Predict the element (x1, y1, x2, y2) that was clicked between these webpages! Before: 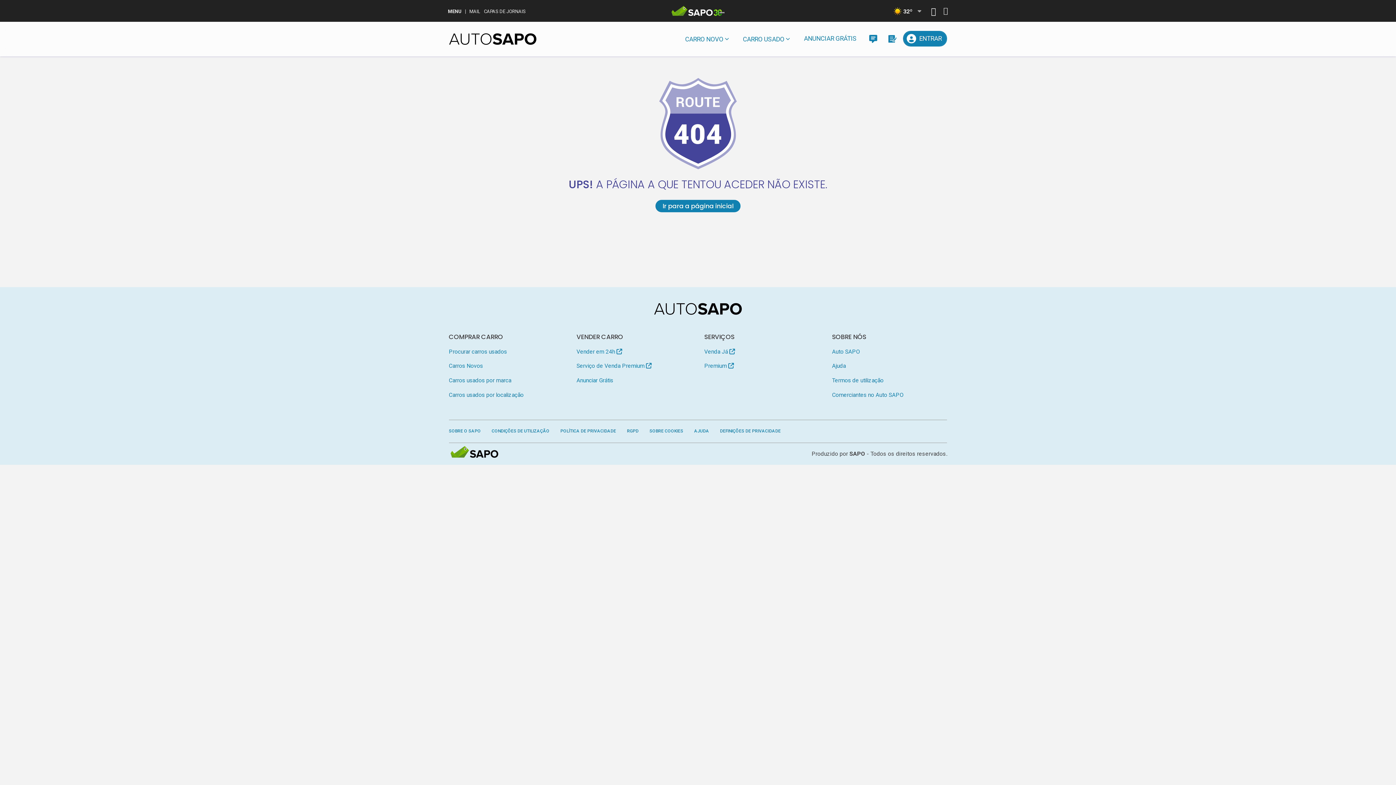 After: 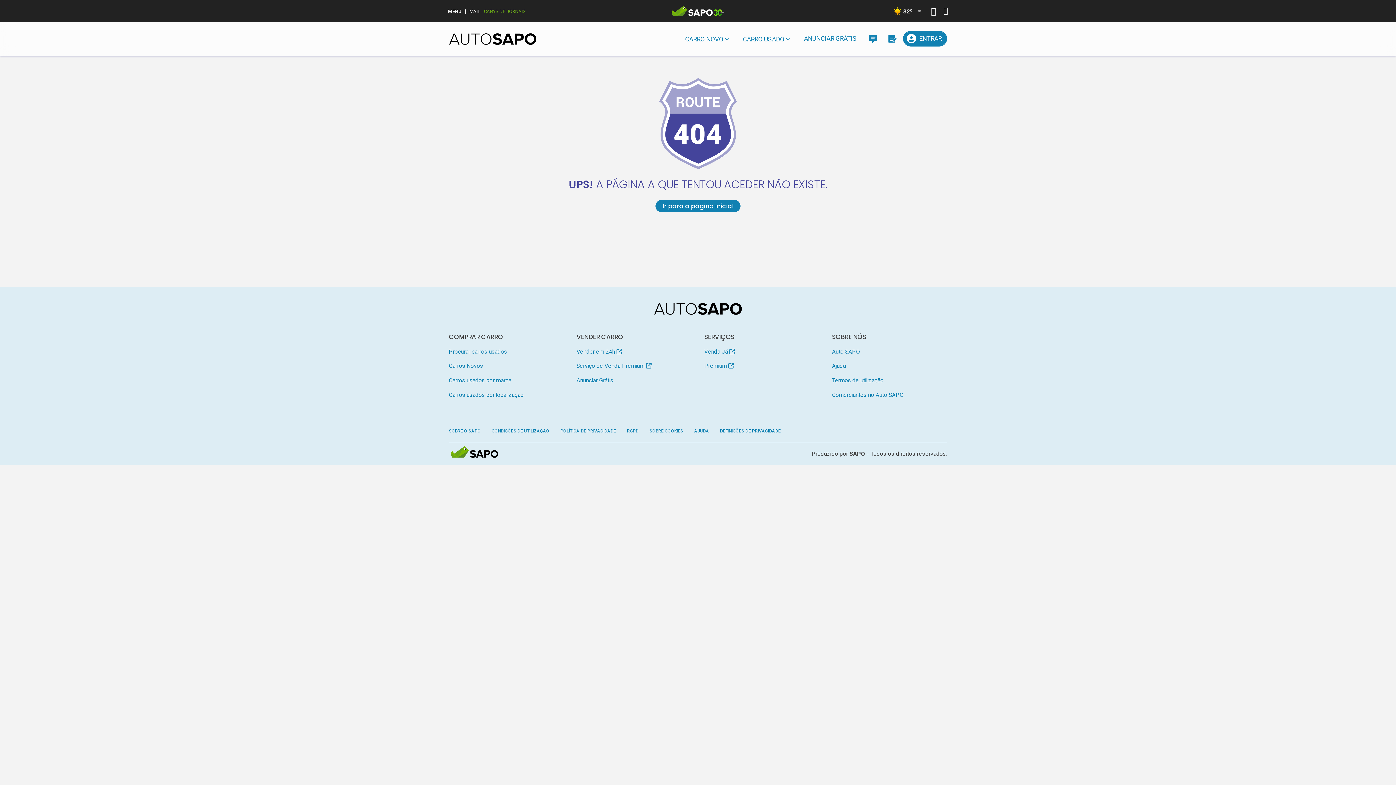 Action: label: CAPAS DE JORNAIS bbox: (484, 9, 525, 13)